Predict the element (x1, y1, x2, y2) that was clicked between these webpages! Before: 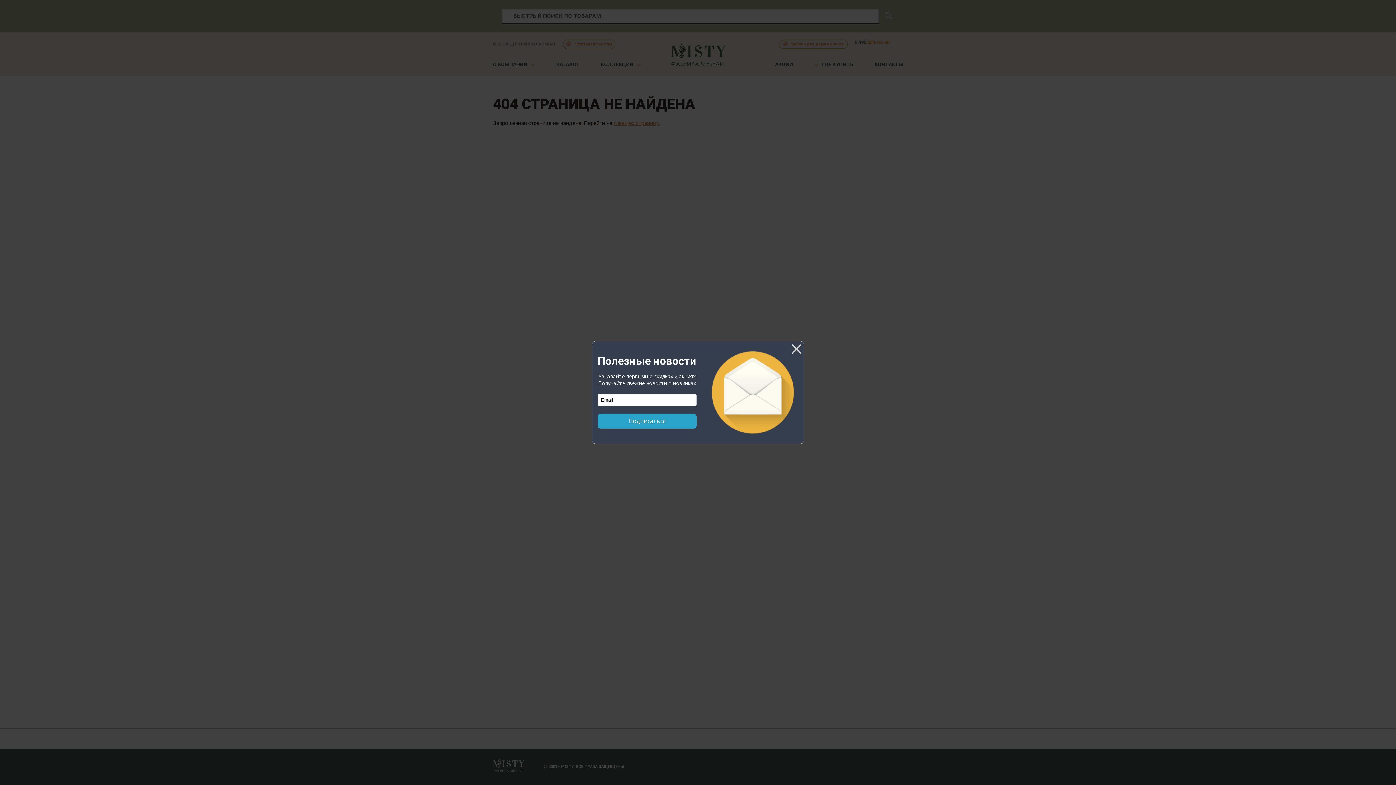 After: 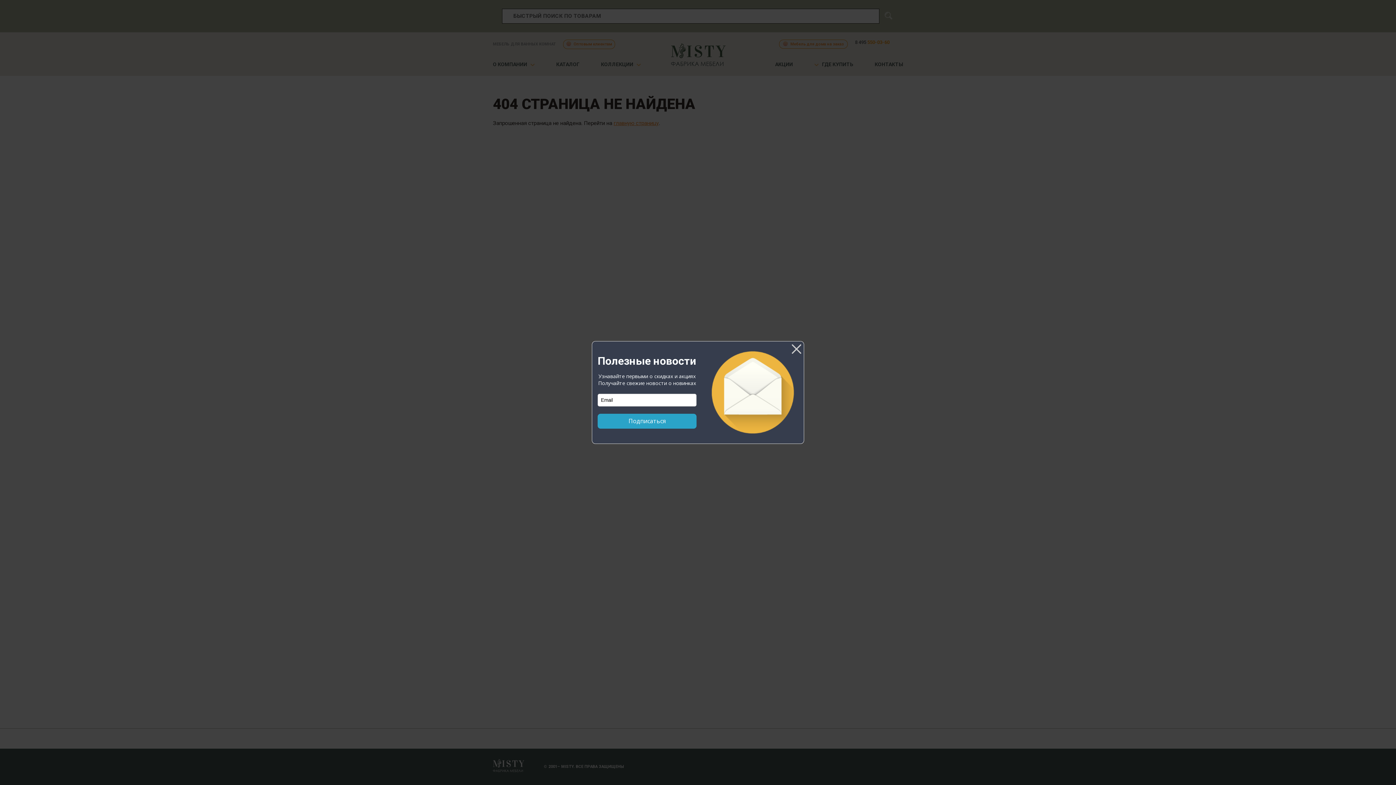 Action: bbox: (597, 414, 696, 428) label: Подписаться